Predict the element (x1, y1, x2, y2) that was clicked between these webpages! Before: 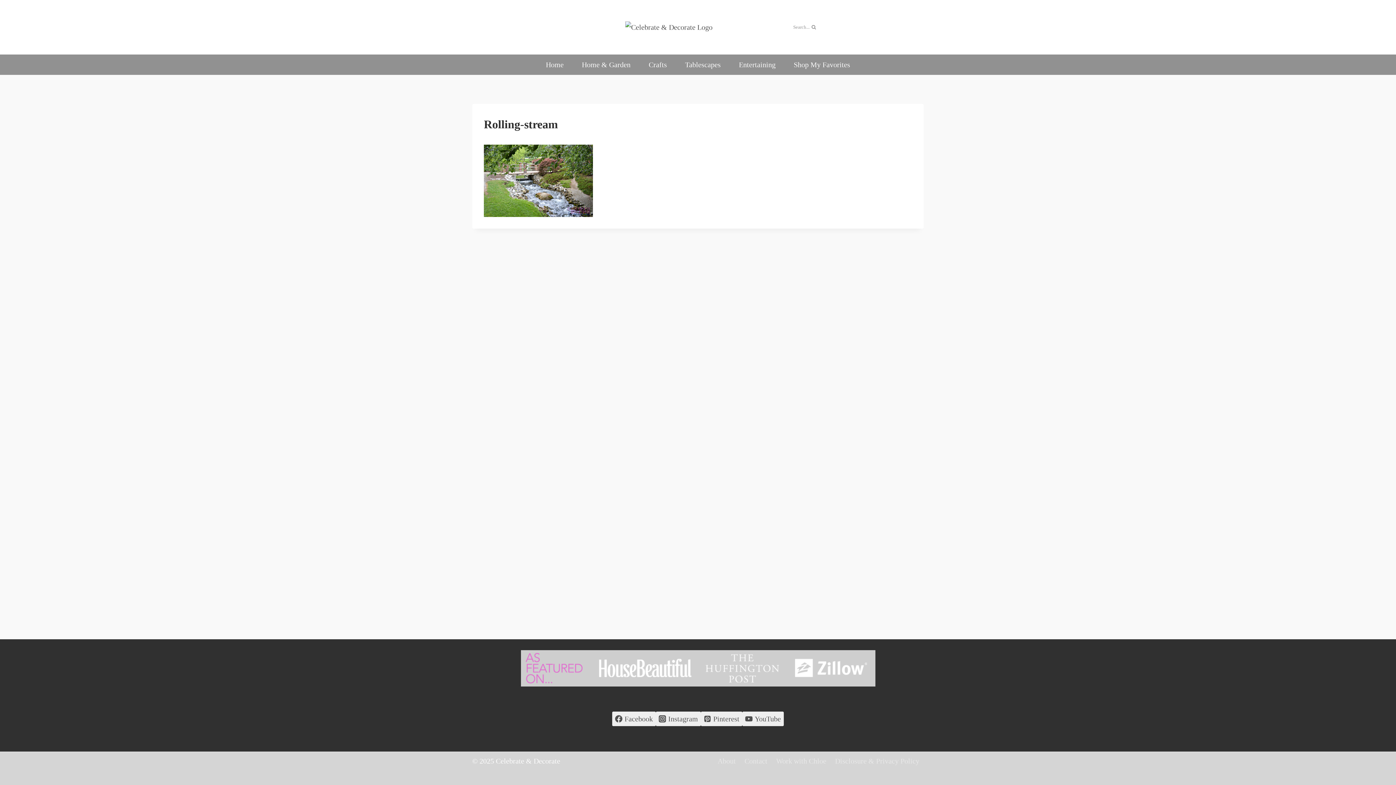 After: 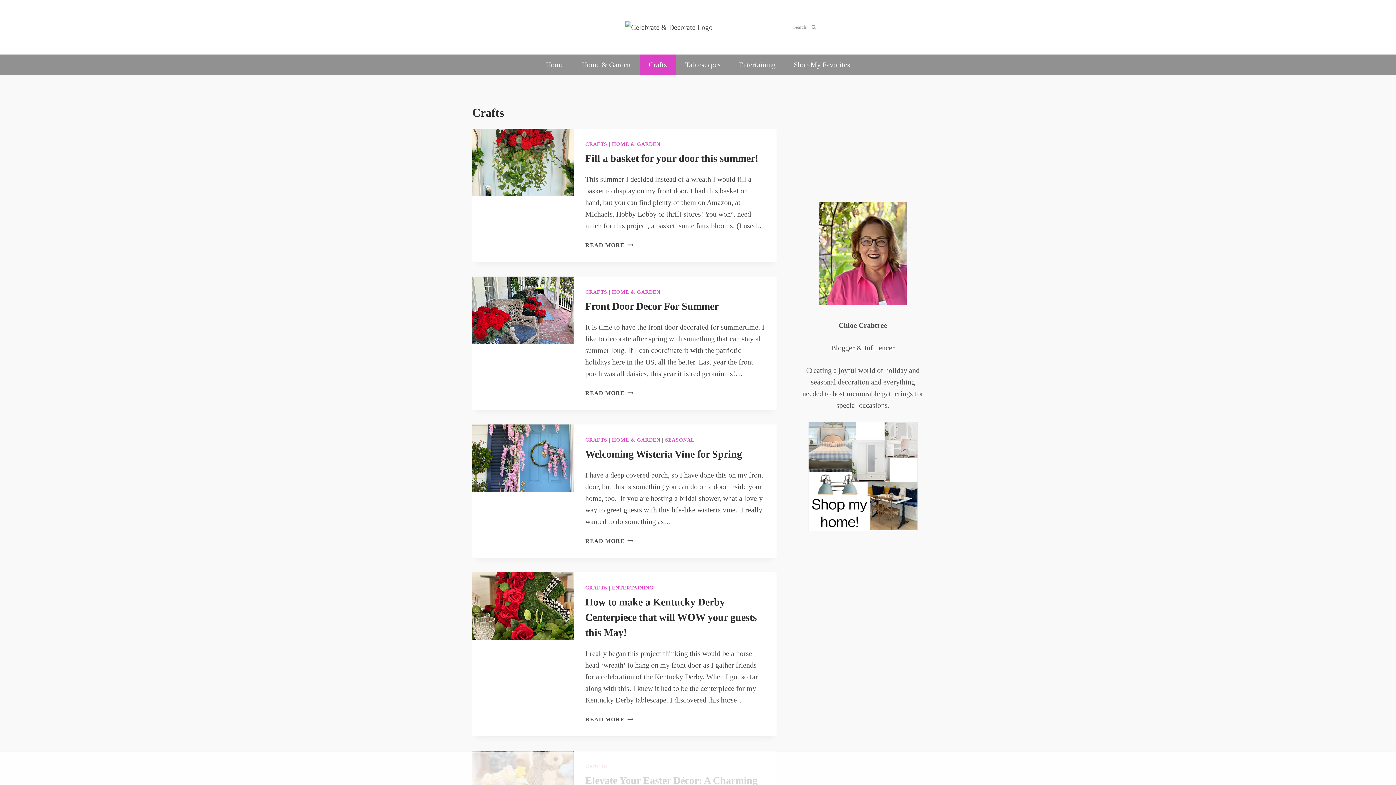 Action: label: Crafts bbox: (639, 54, 676, 74)